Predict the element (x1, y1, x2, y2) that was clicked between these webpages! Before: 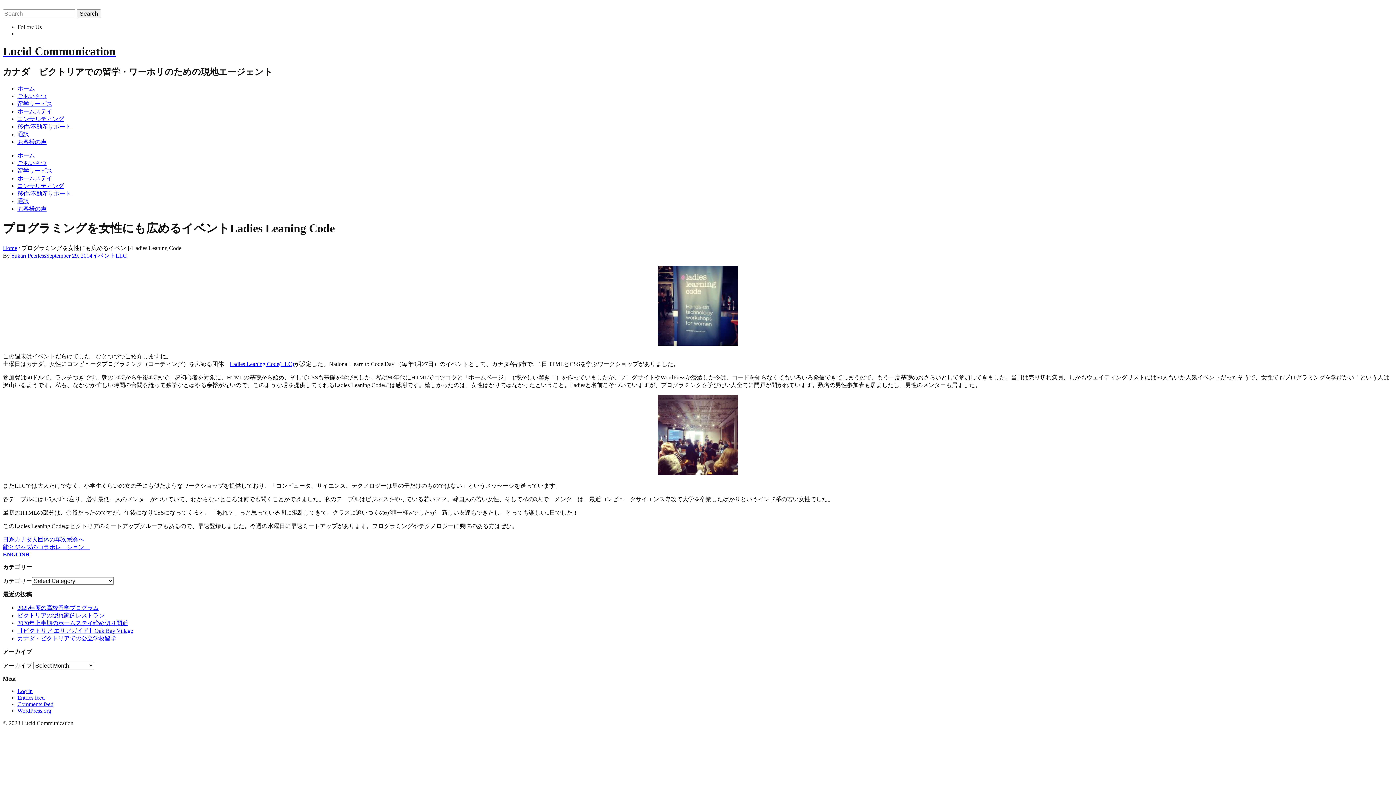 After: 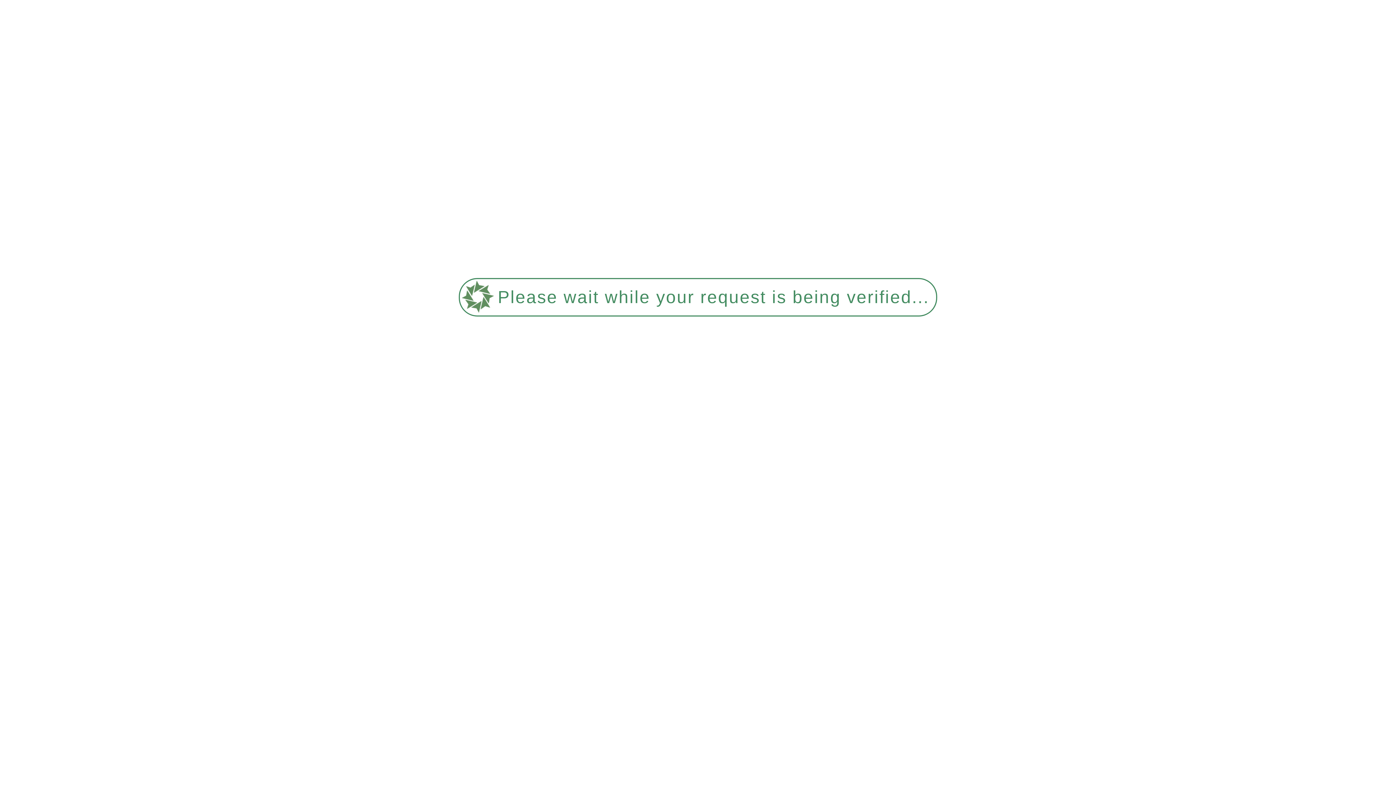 Action: bbox: (2, 536, 84, 542) label: 日系カナダ人団体の年次総会へ